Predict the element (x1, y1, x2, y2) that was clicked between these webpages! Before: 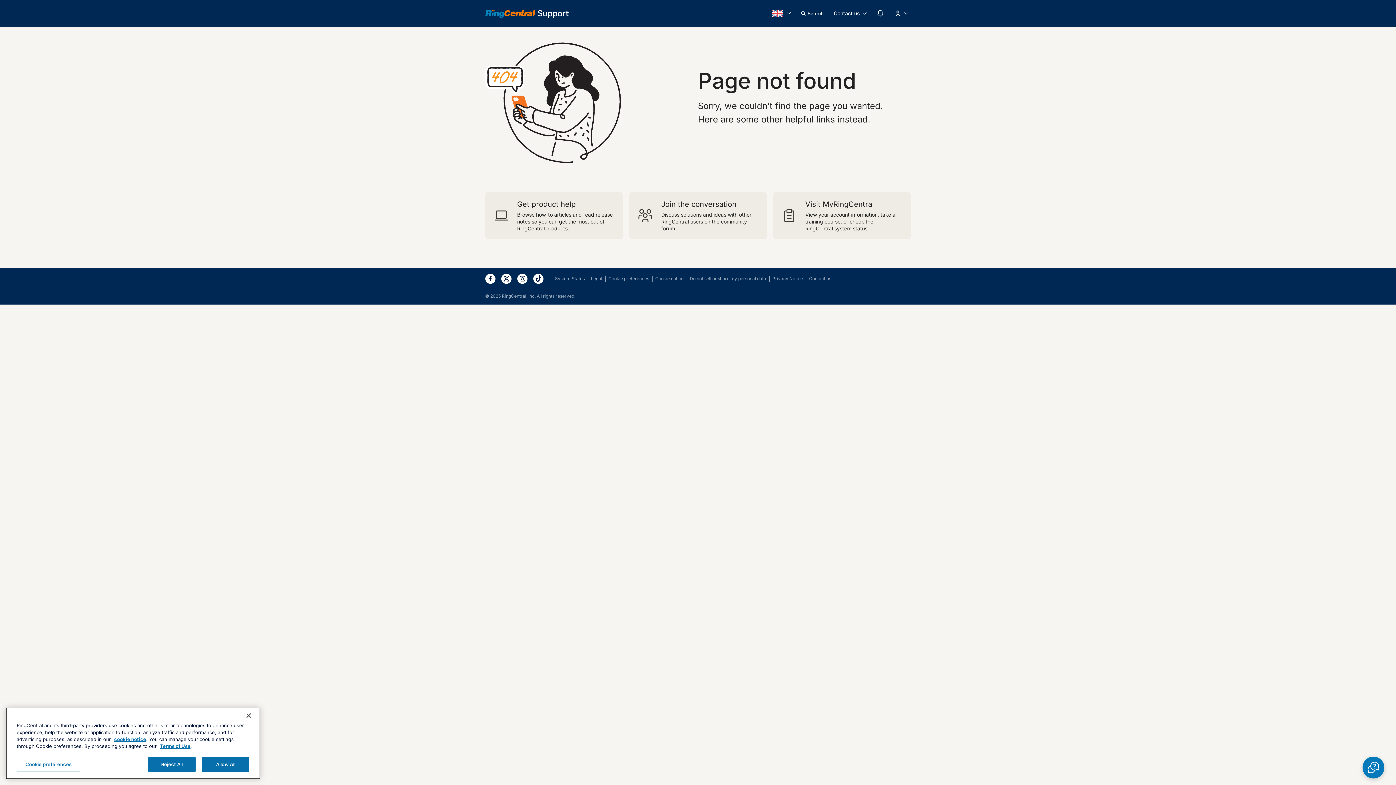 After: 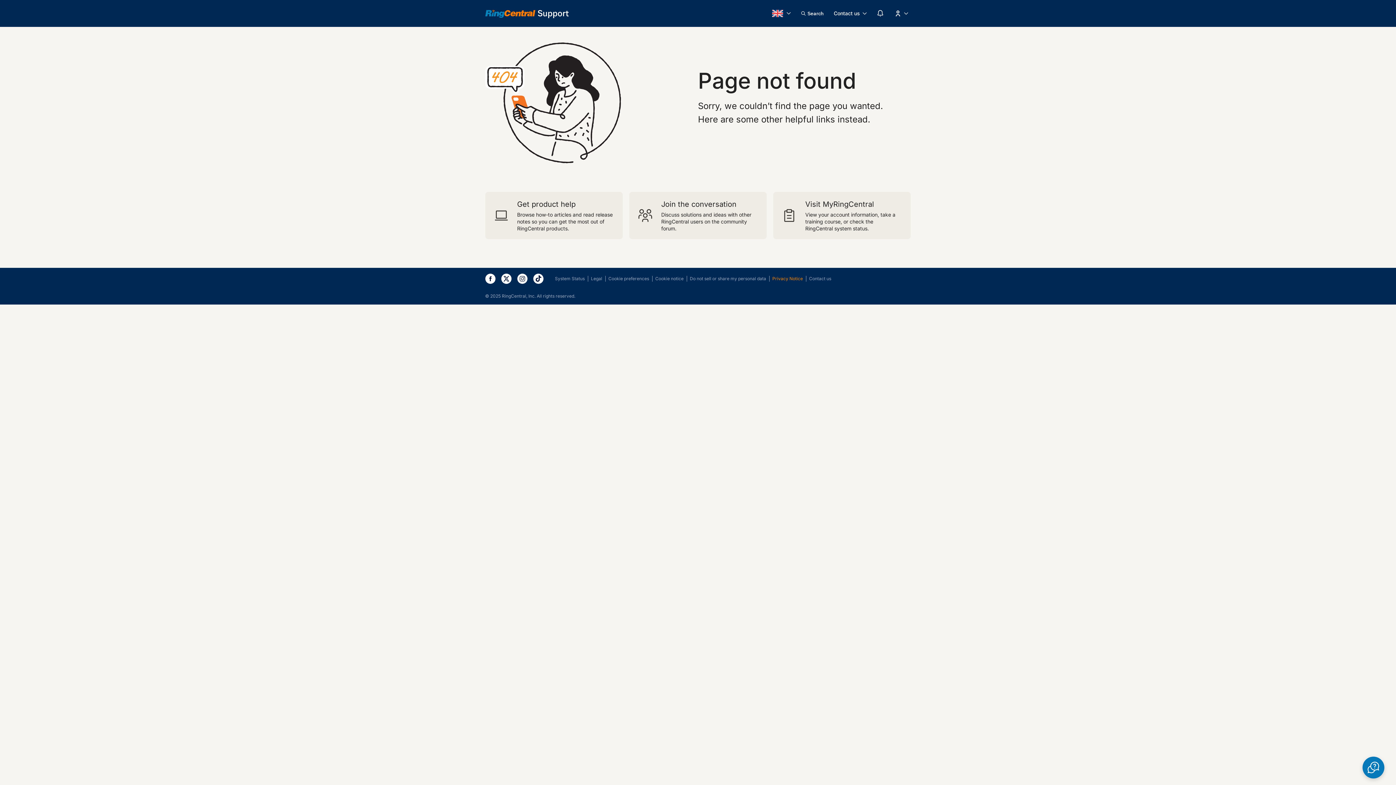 Action: label: Privacy Notice bbox: (772, 275, 803, 281)